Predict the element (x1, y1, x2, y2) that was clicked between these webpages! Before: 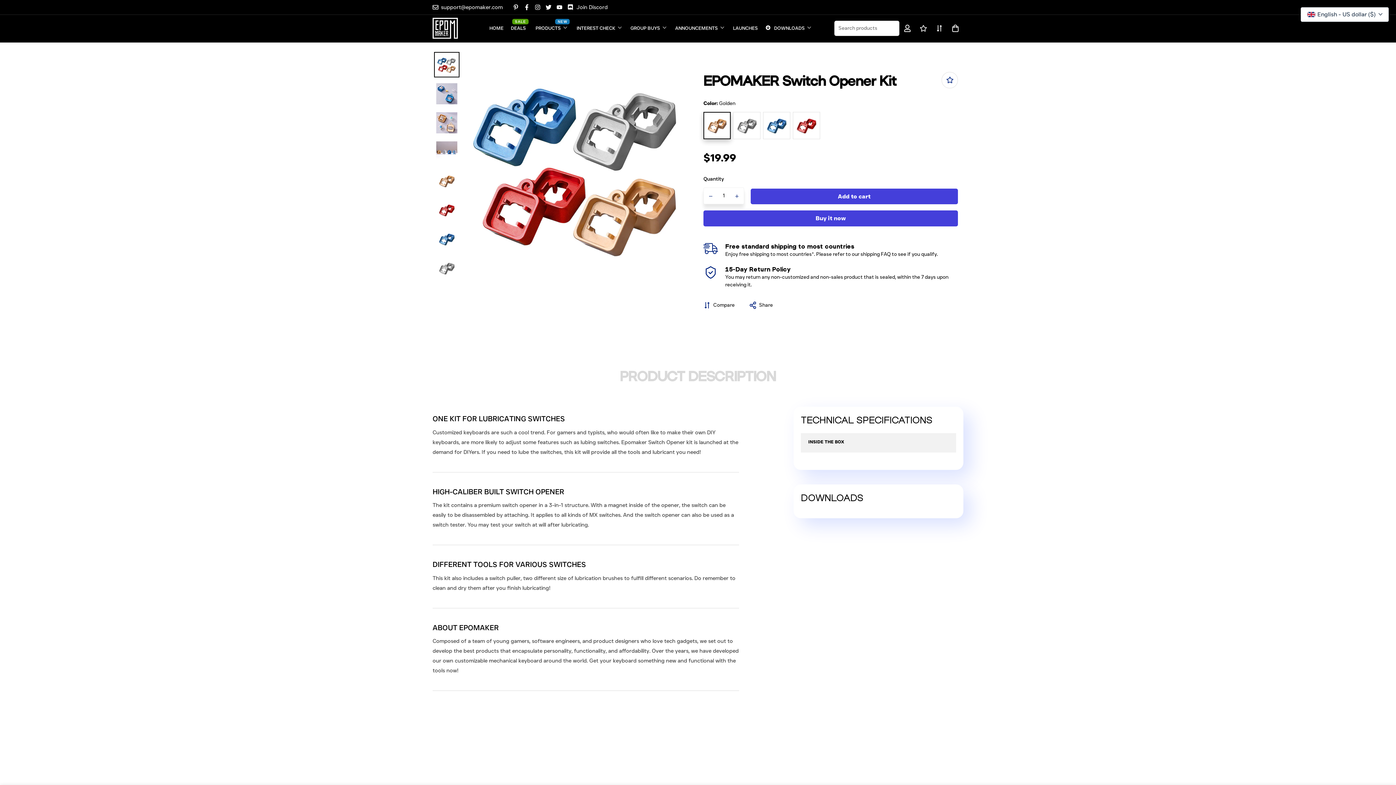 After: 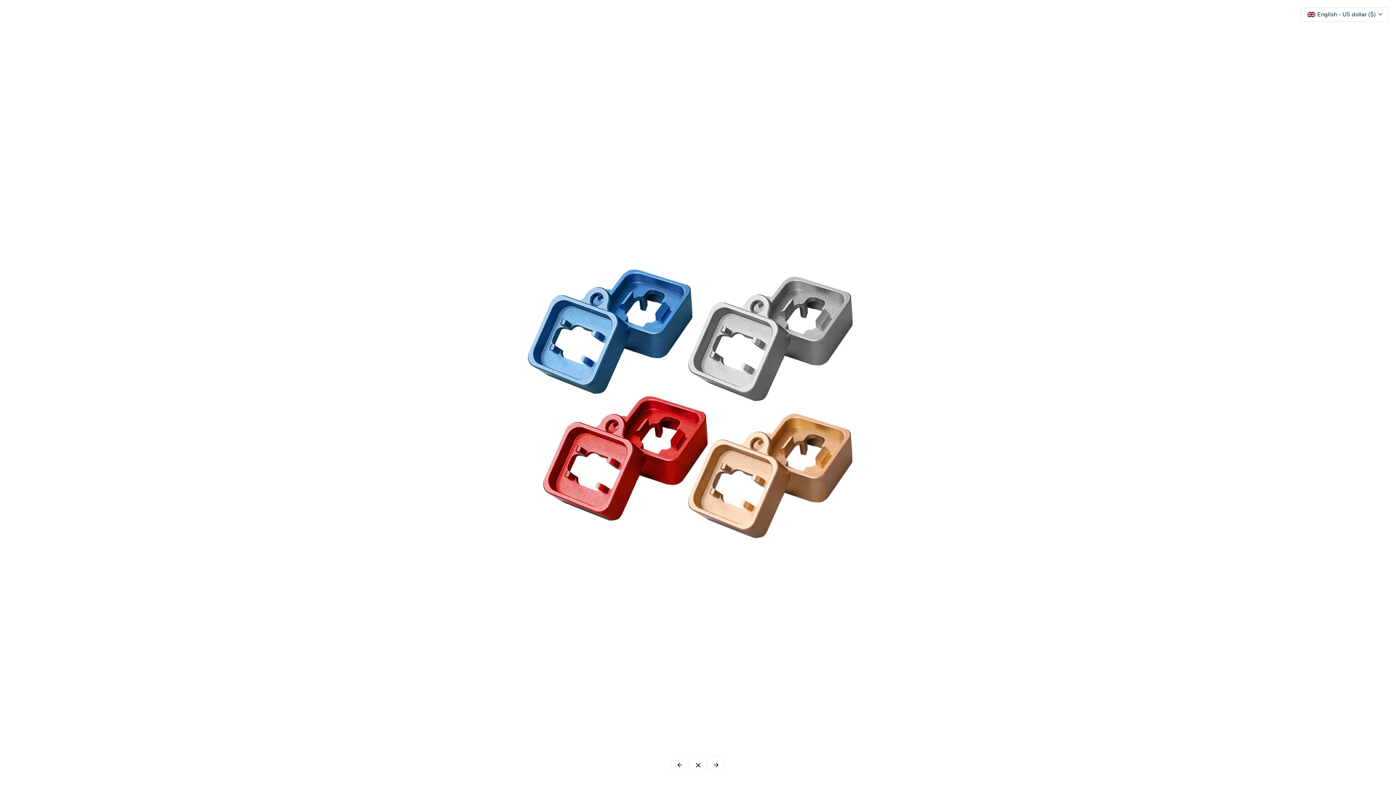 Action: bbox: (670, 58, 686, 74)